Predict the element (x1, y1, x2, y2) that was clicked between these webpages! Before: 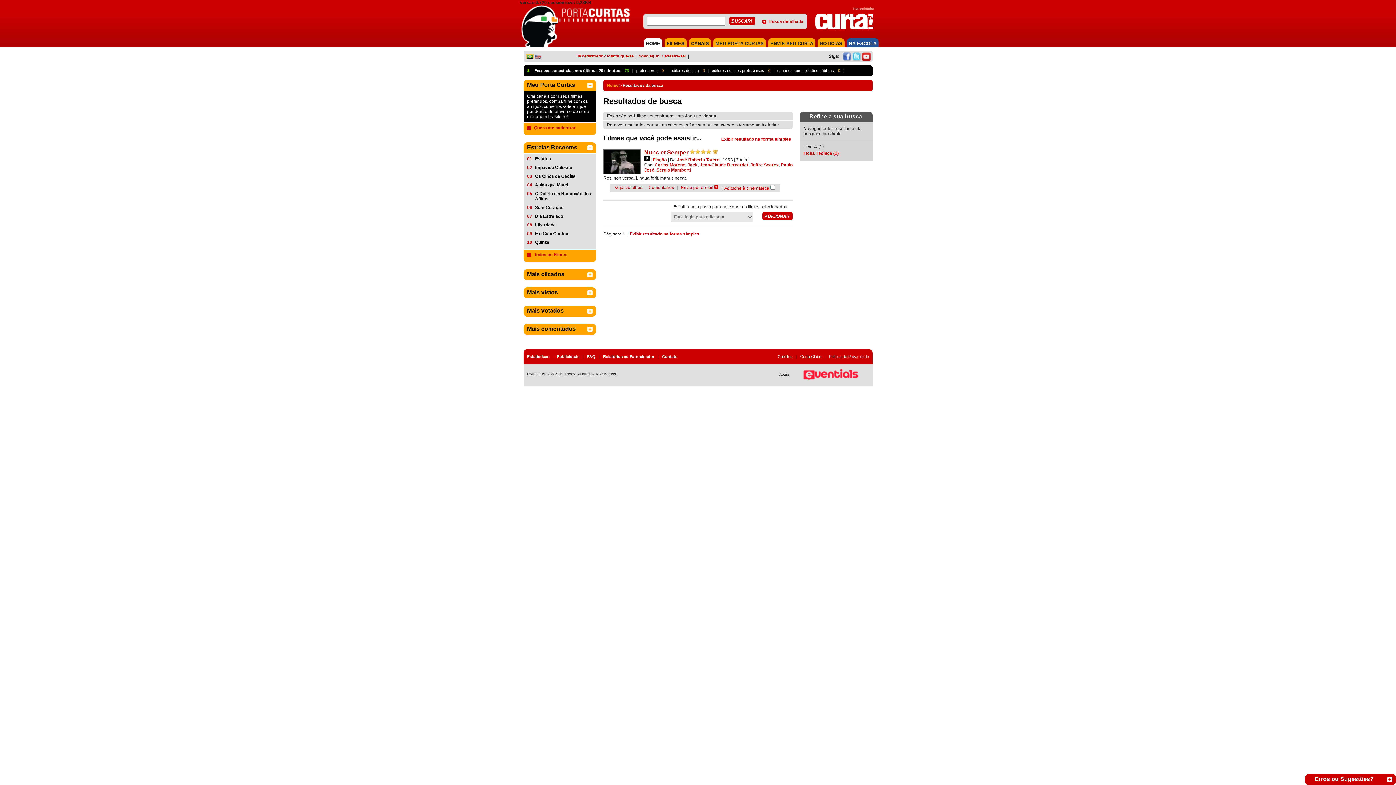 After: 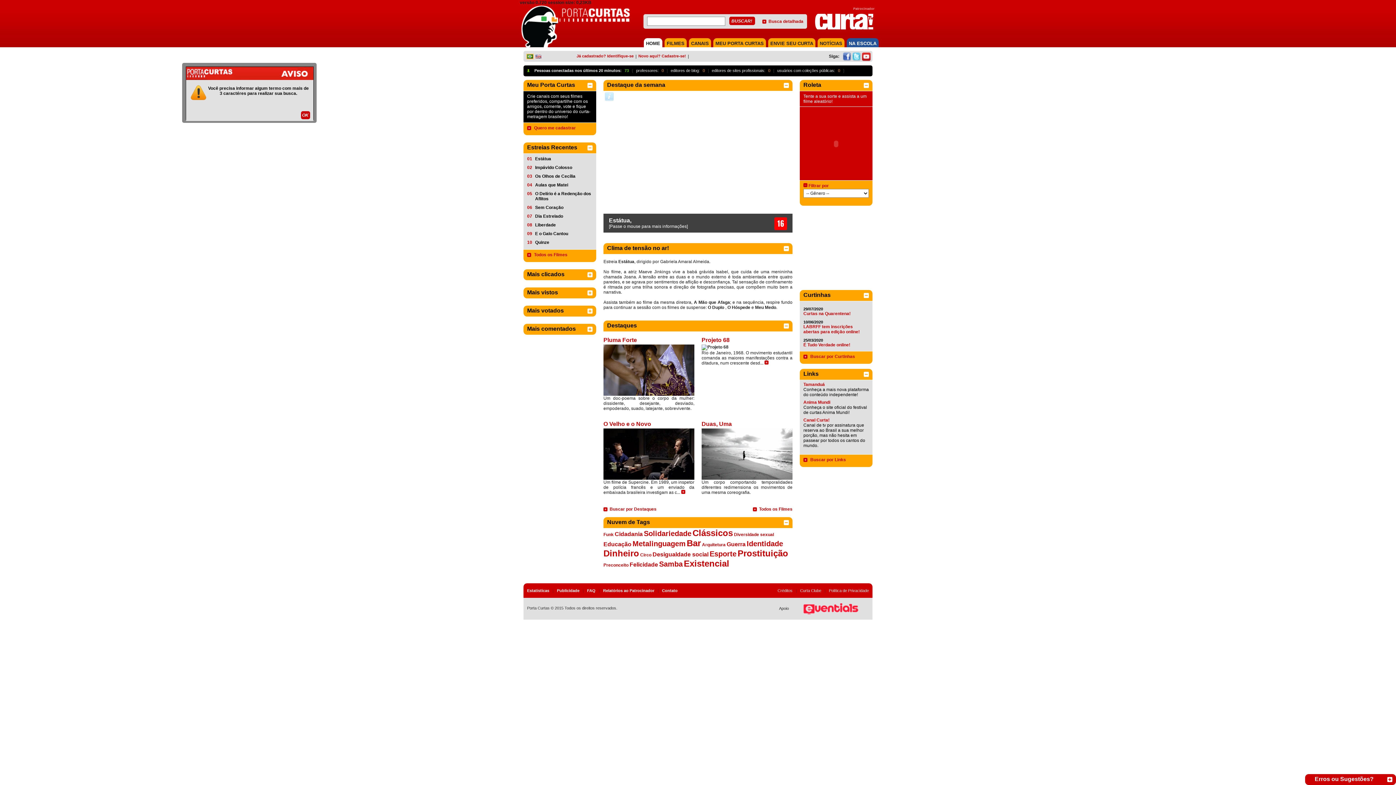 Action: bbox: (607, 83, 618, 87) label: Home